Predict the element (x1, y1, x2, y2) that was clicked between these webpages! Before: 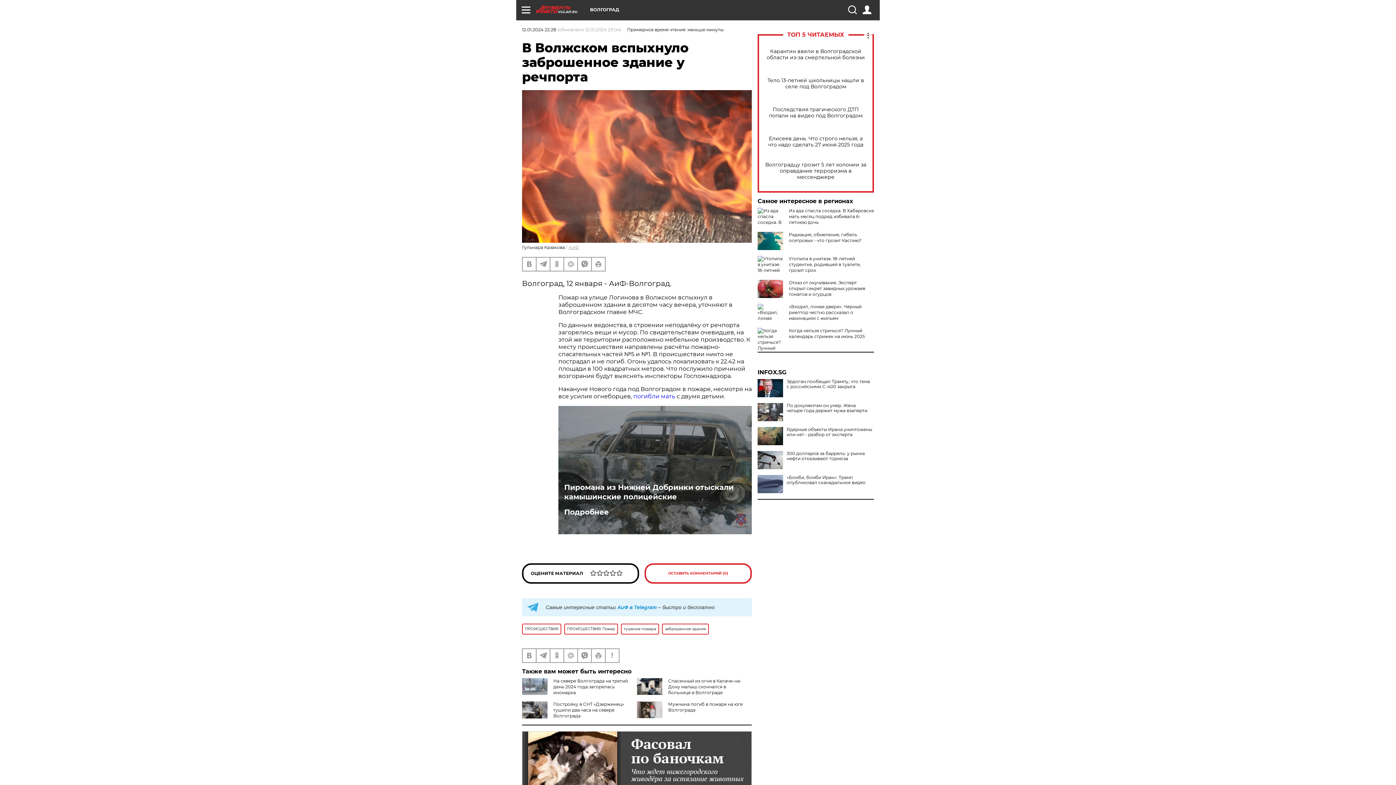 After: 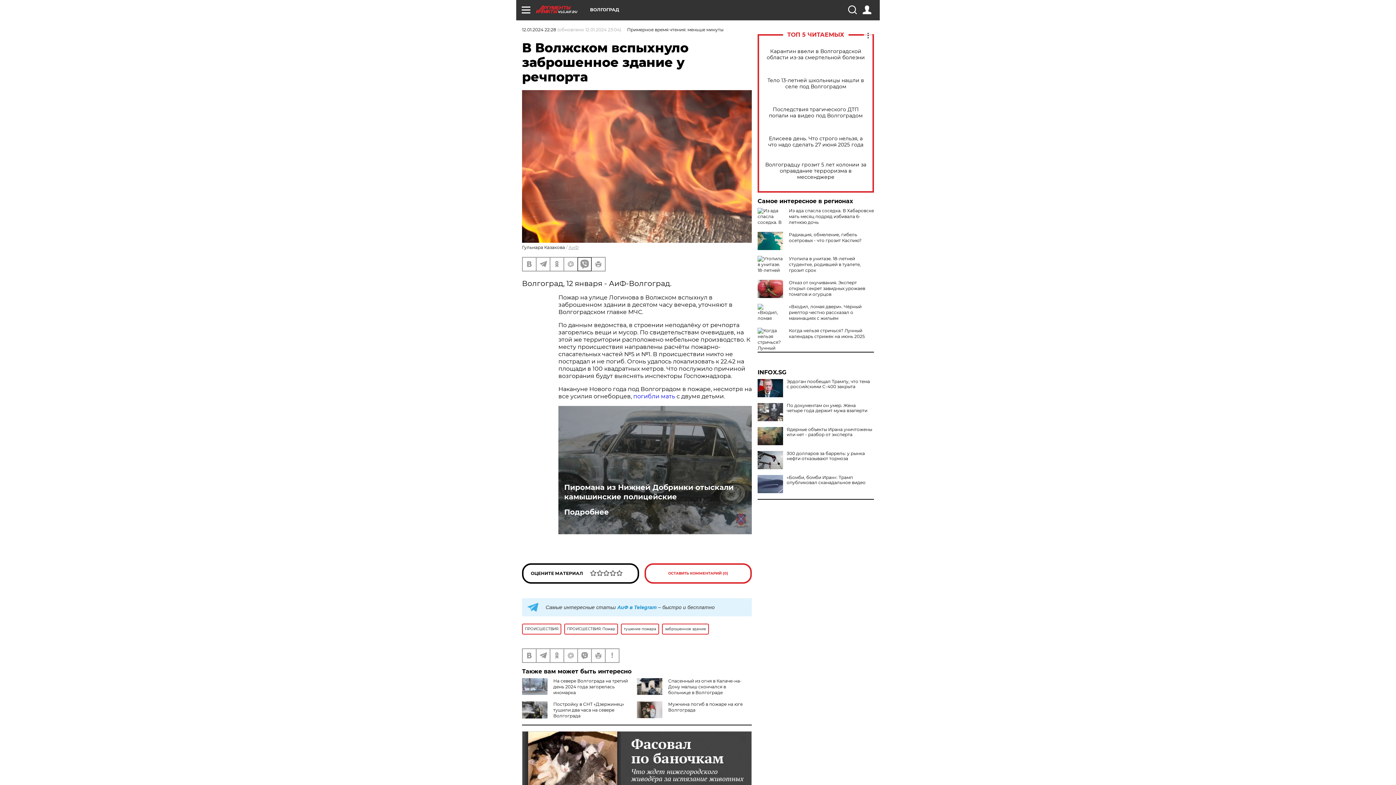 Action: bbox: (578, 257, 591, 270)